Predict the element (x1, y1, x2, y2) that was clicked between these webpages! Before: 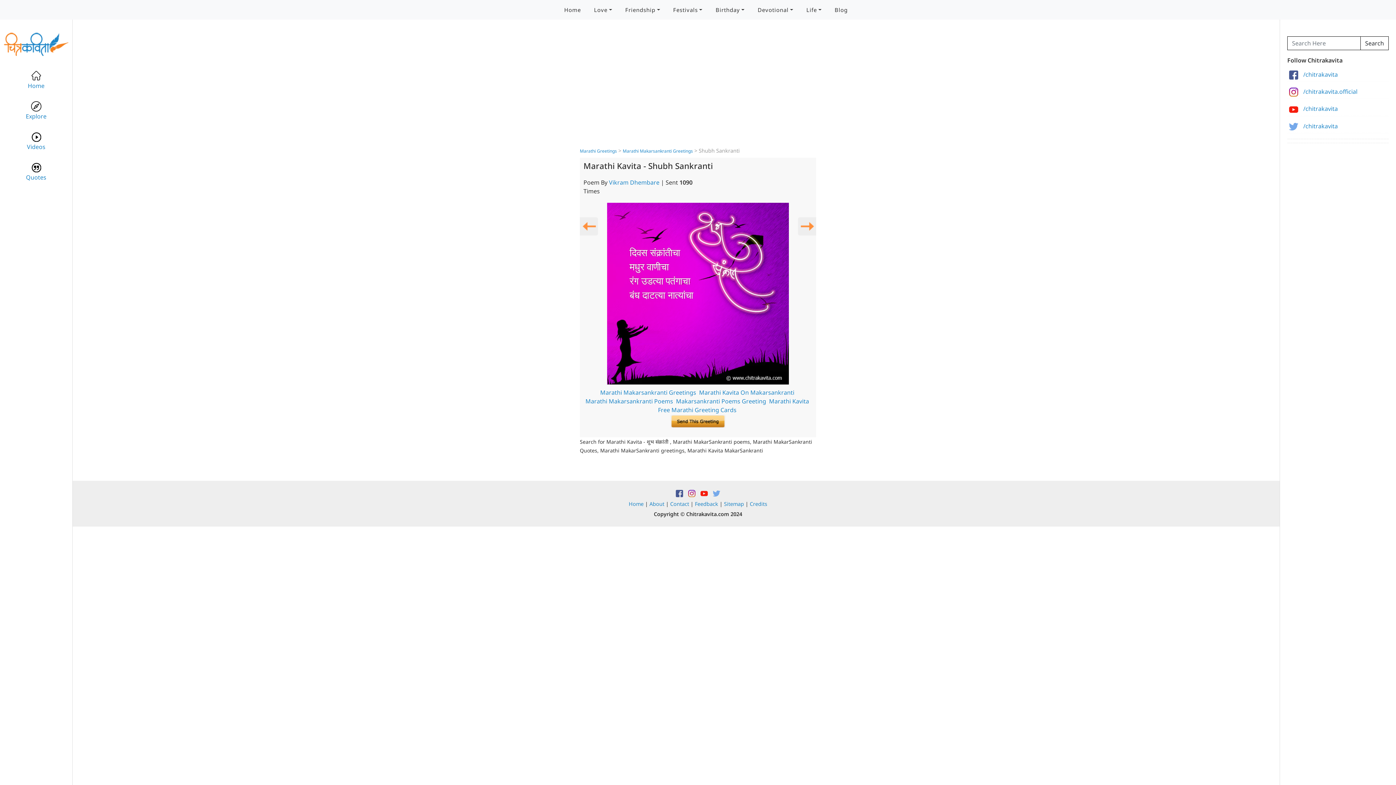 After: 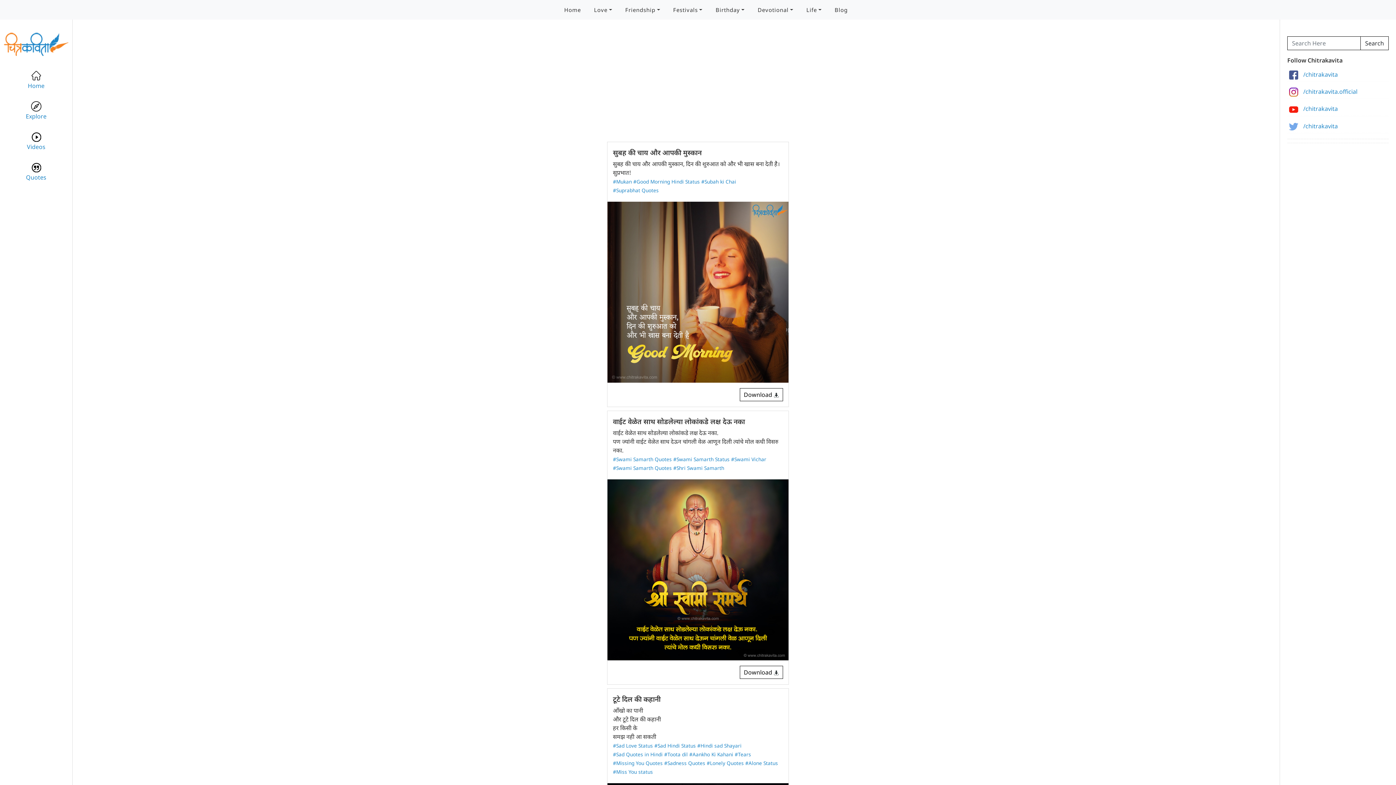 Action: bbox: (561, 2, 584, 16) label: Home